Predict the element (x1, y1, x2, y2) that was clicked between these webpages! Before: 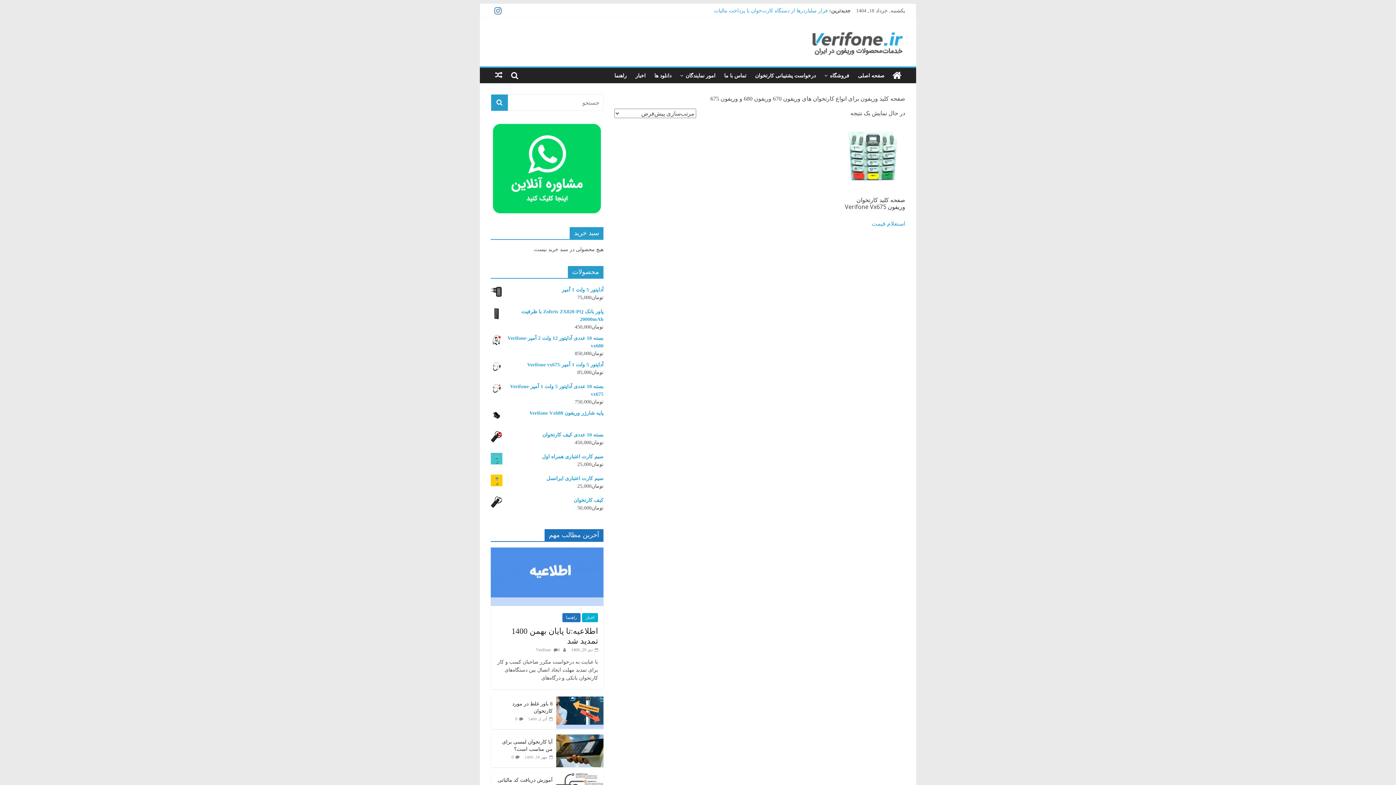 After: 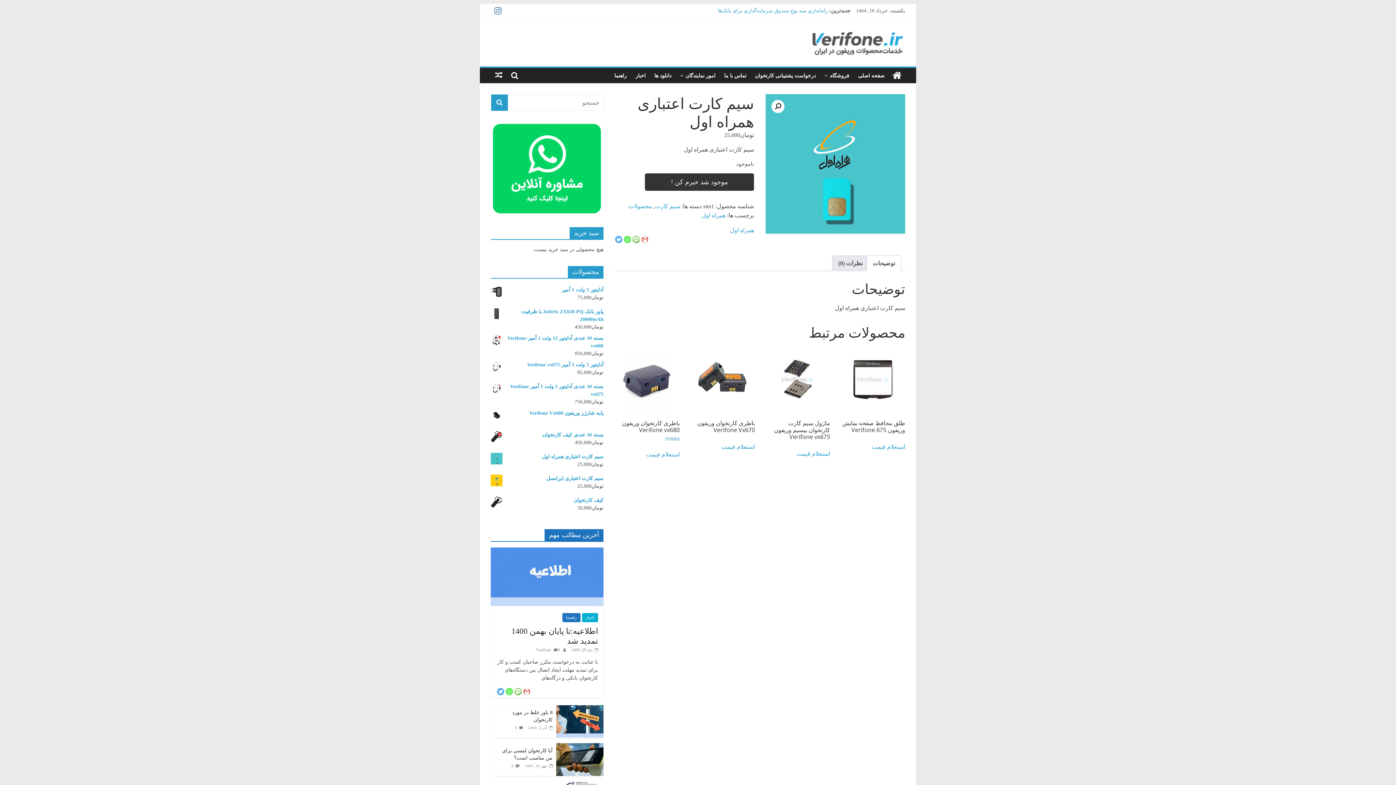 Action: bbox: (490, 453, 603, 460) label: سیم کارت اعتباری همراه اول